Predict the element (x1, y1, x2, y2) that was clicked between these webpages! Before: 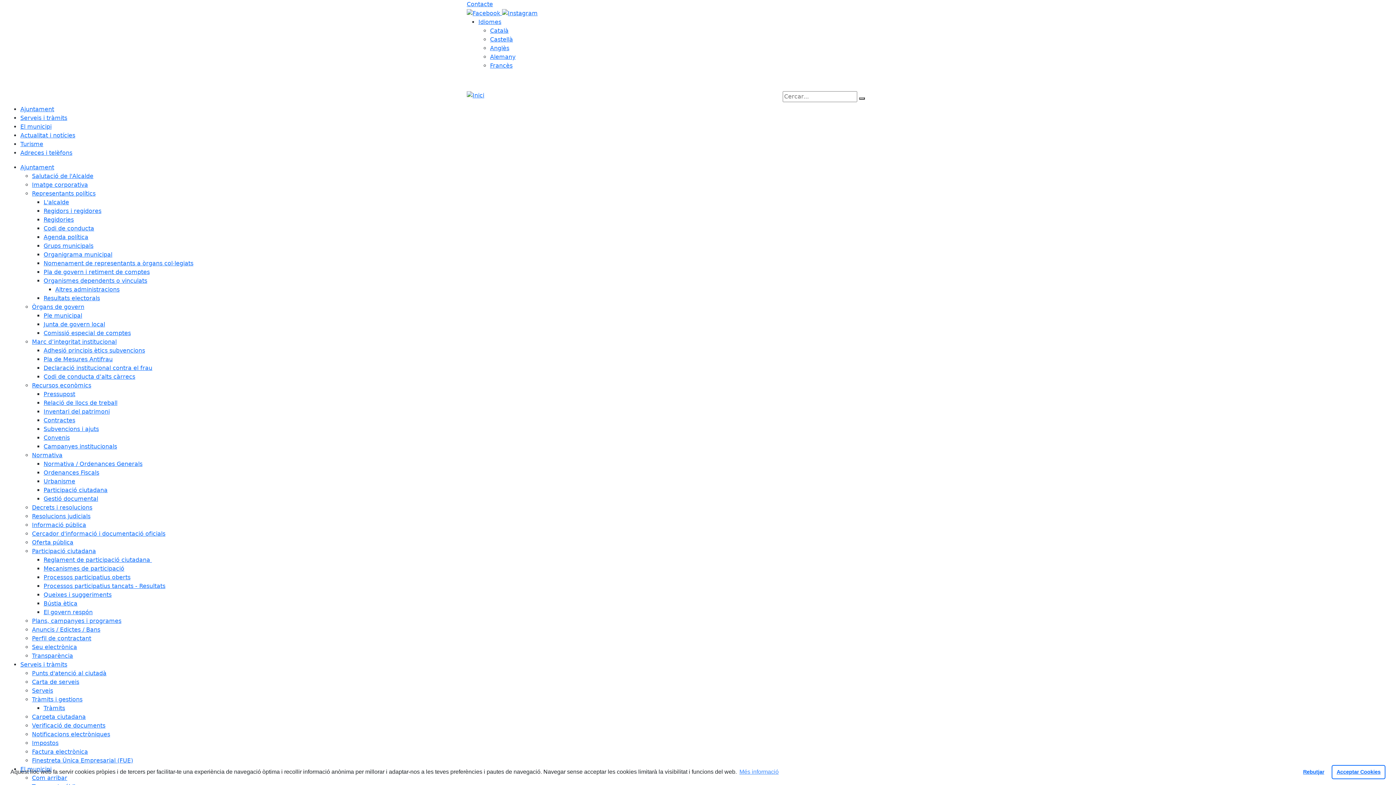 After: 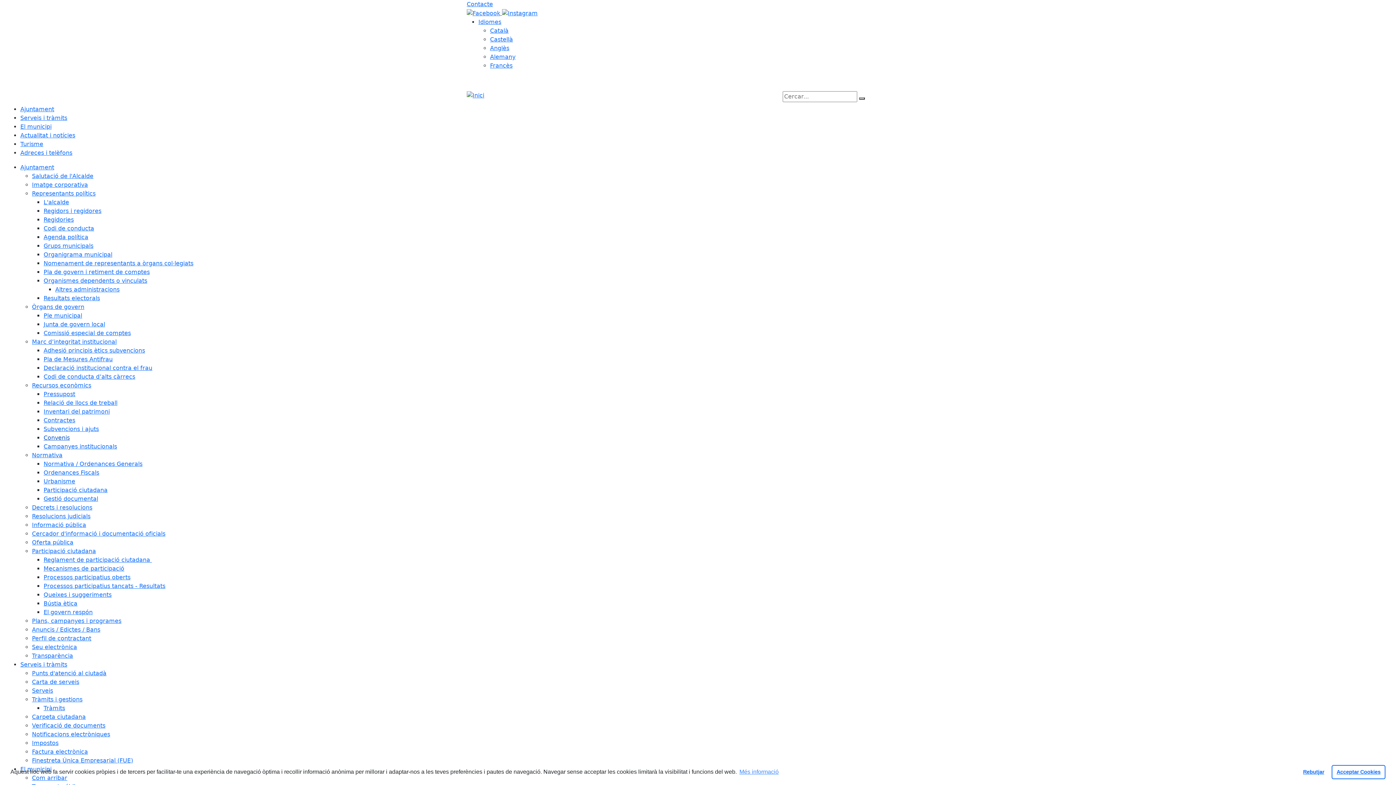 Action: bbox: (43, 434, 69, 441) label: Convenis